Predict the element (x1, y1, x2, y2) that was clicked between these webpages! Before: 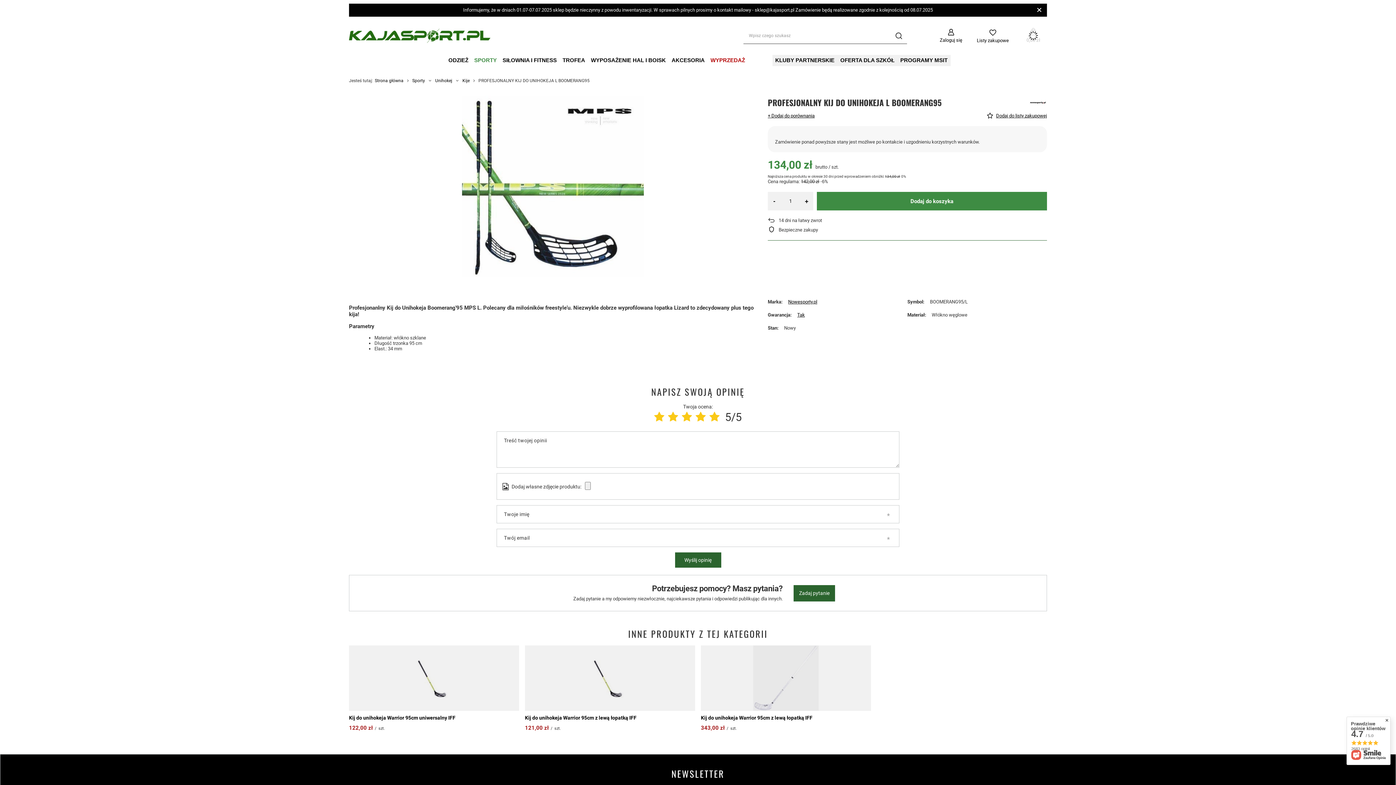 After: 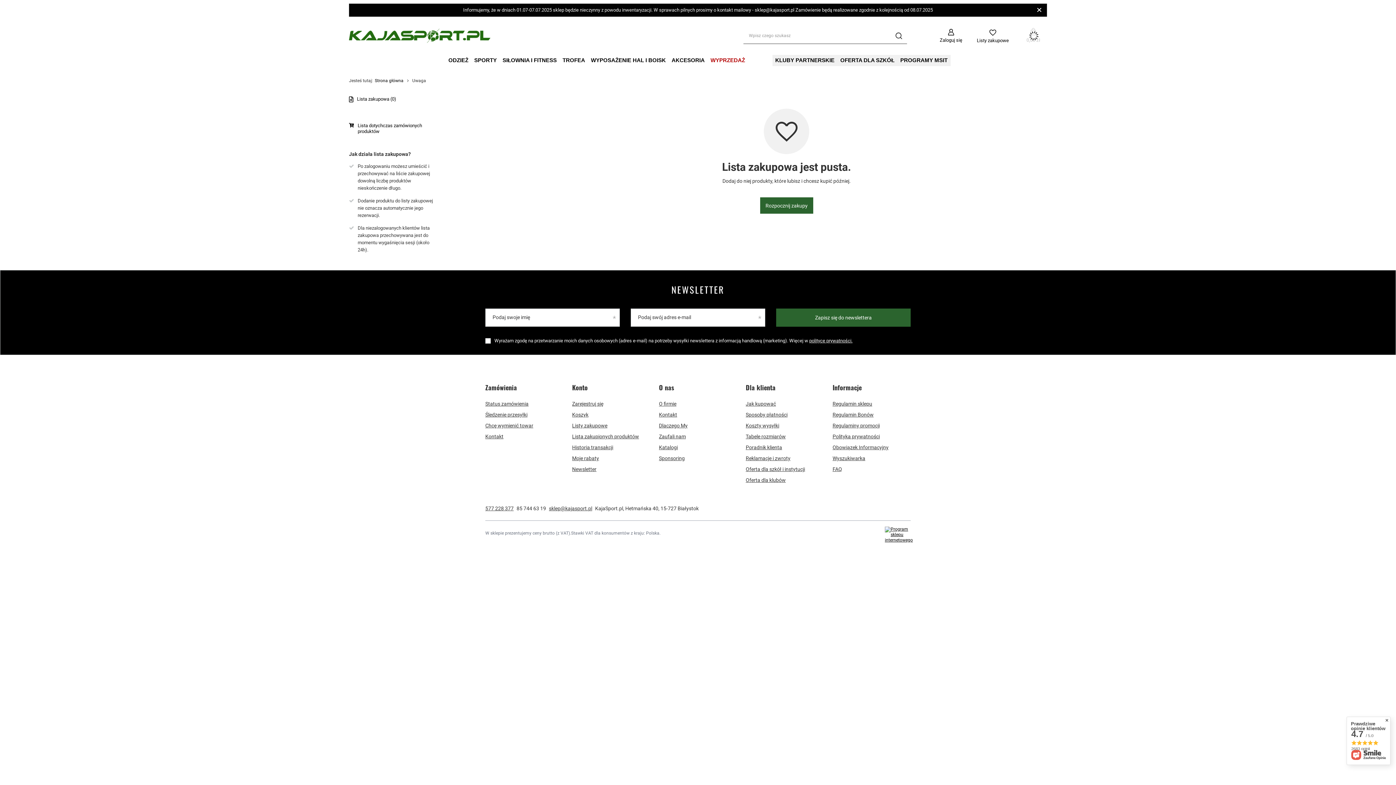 Action: bbox: (977, 28, 1009, 43) label: Listy zakupowe